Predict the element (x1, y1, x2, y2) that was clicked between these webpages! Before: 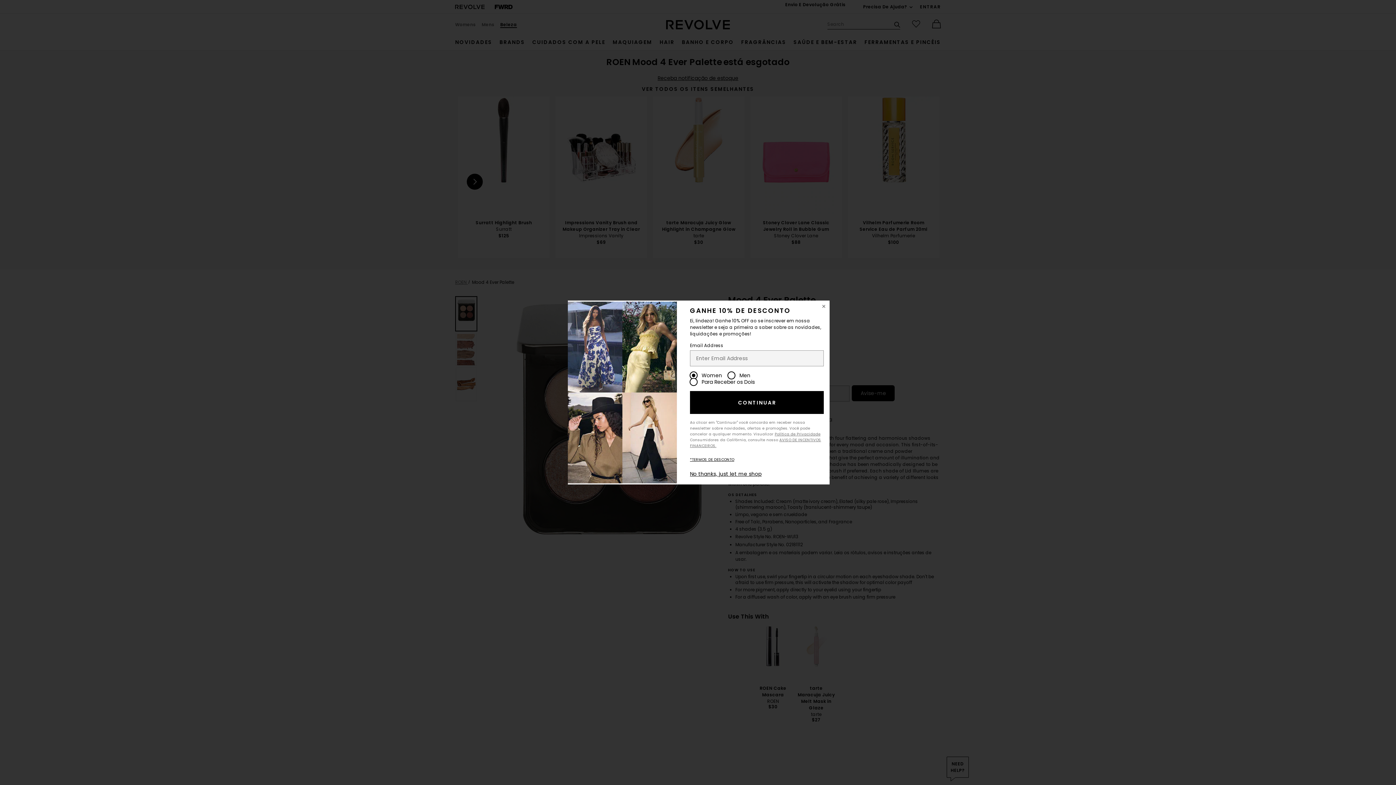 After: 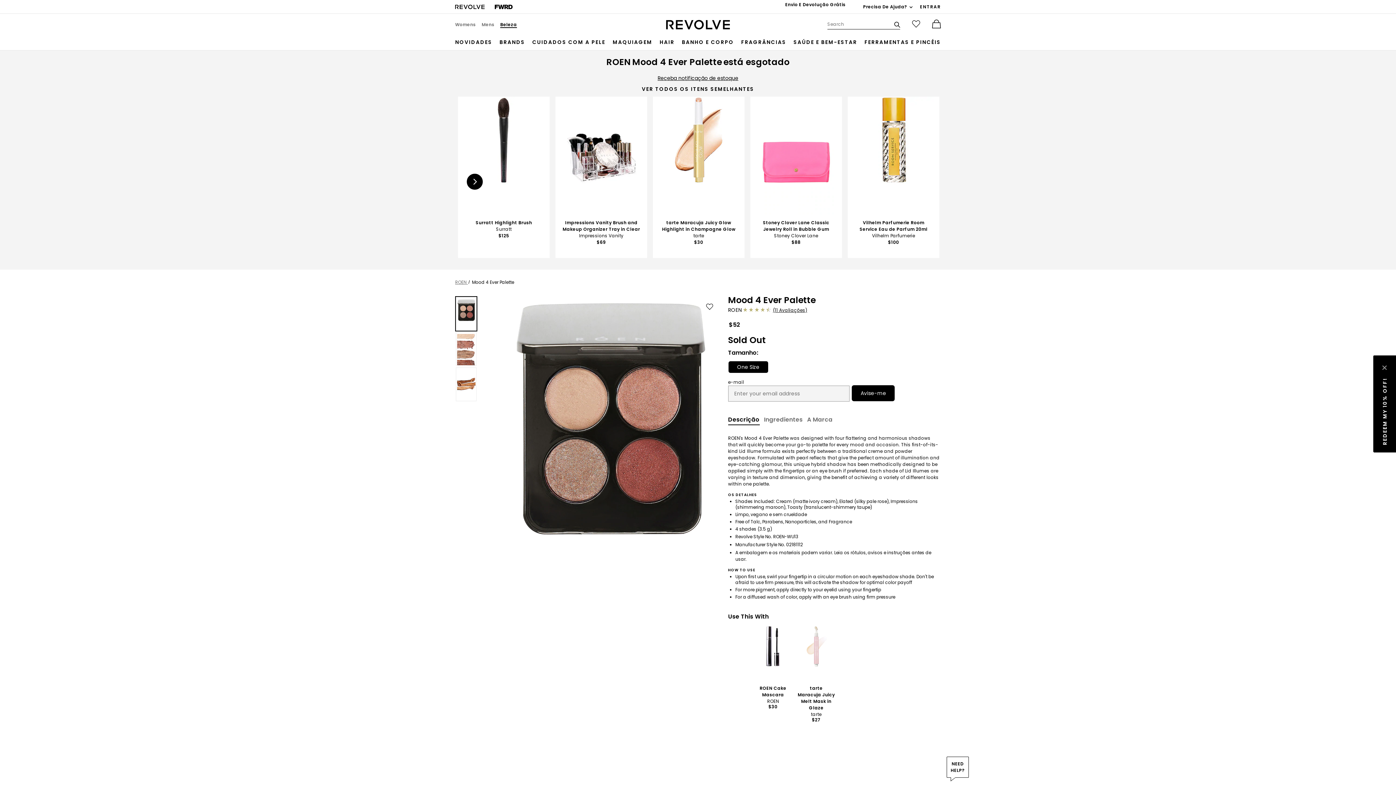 Action: bbox: (690, 470, 761, 477) label: No thanks, just let me shop